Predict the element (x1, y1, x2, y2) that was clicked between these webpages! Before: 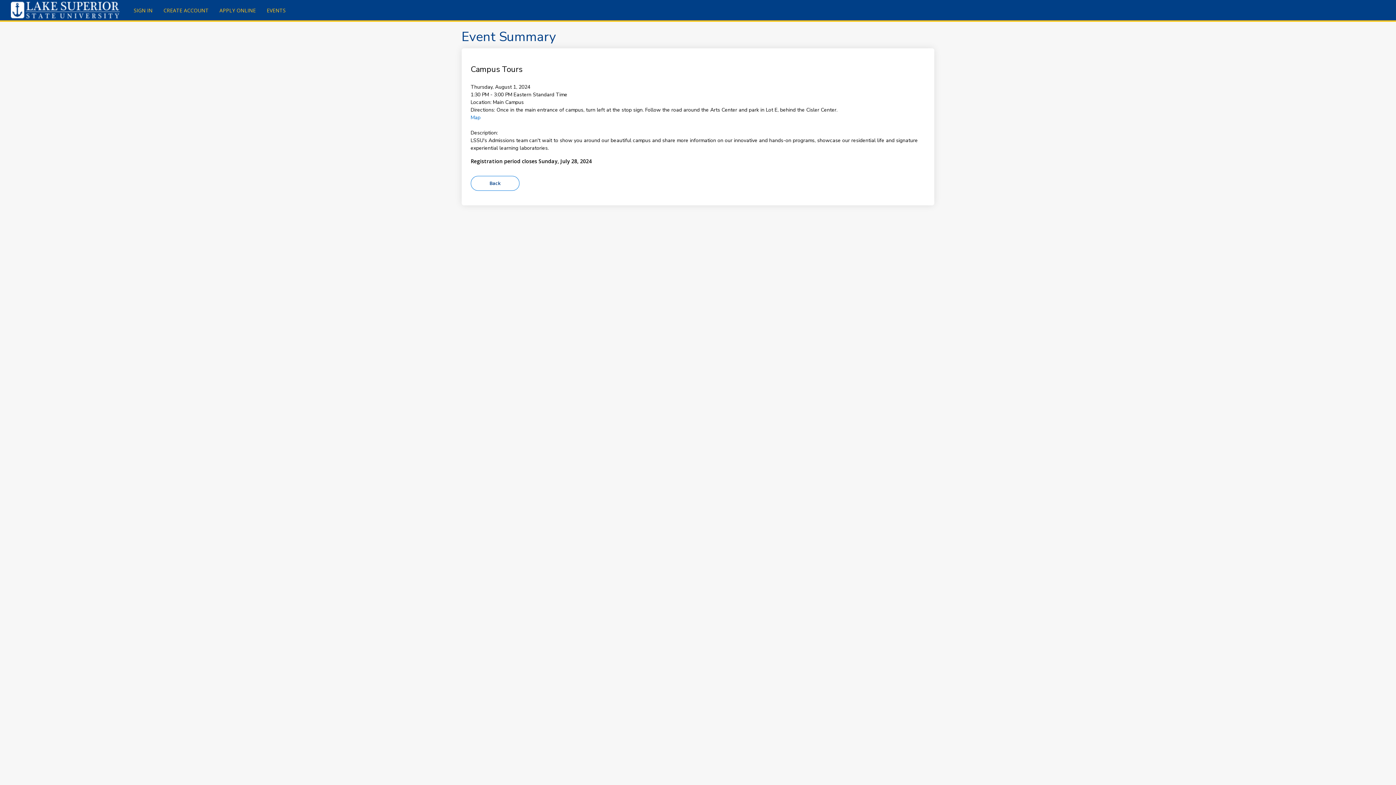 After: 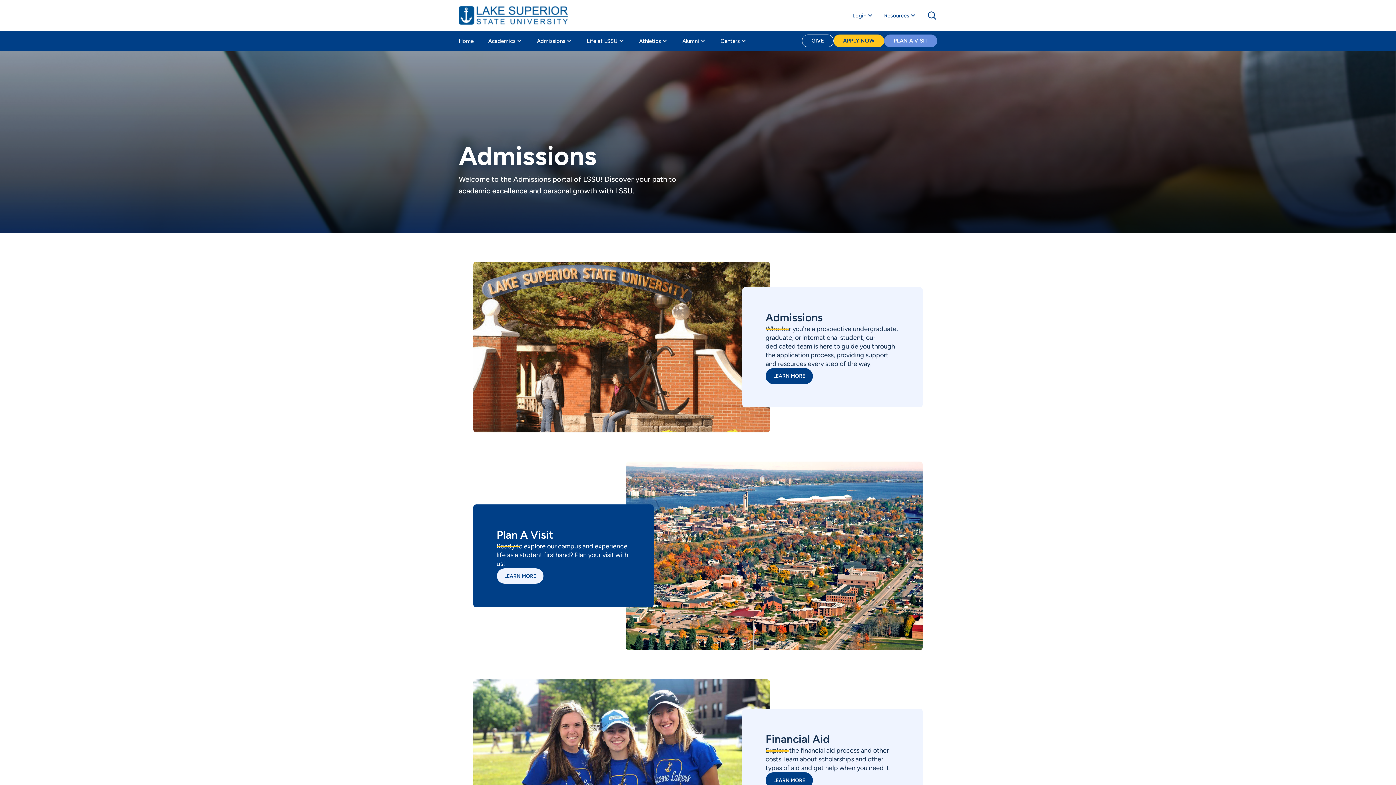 Action: label: Lake Superior State University bbox: (3, 0, 123, 21)